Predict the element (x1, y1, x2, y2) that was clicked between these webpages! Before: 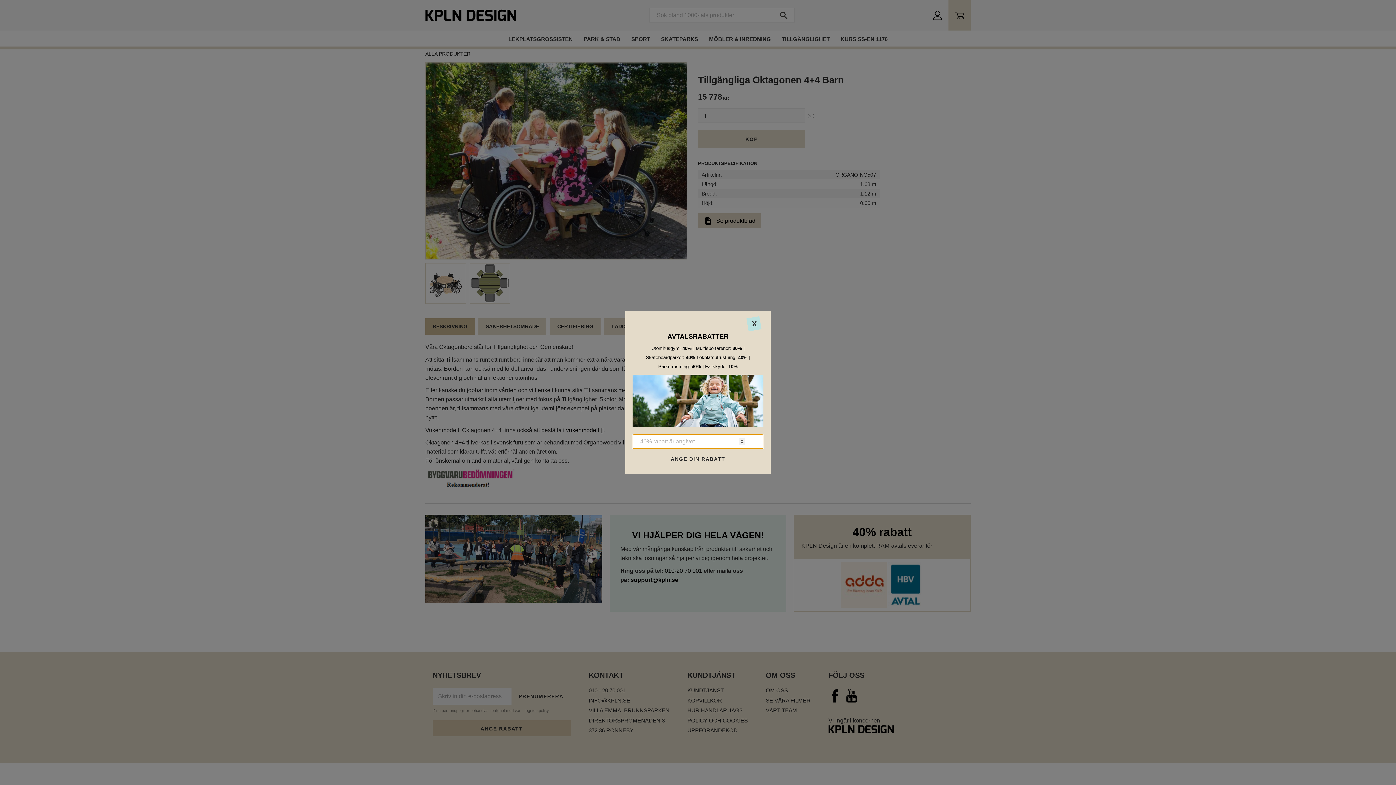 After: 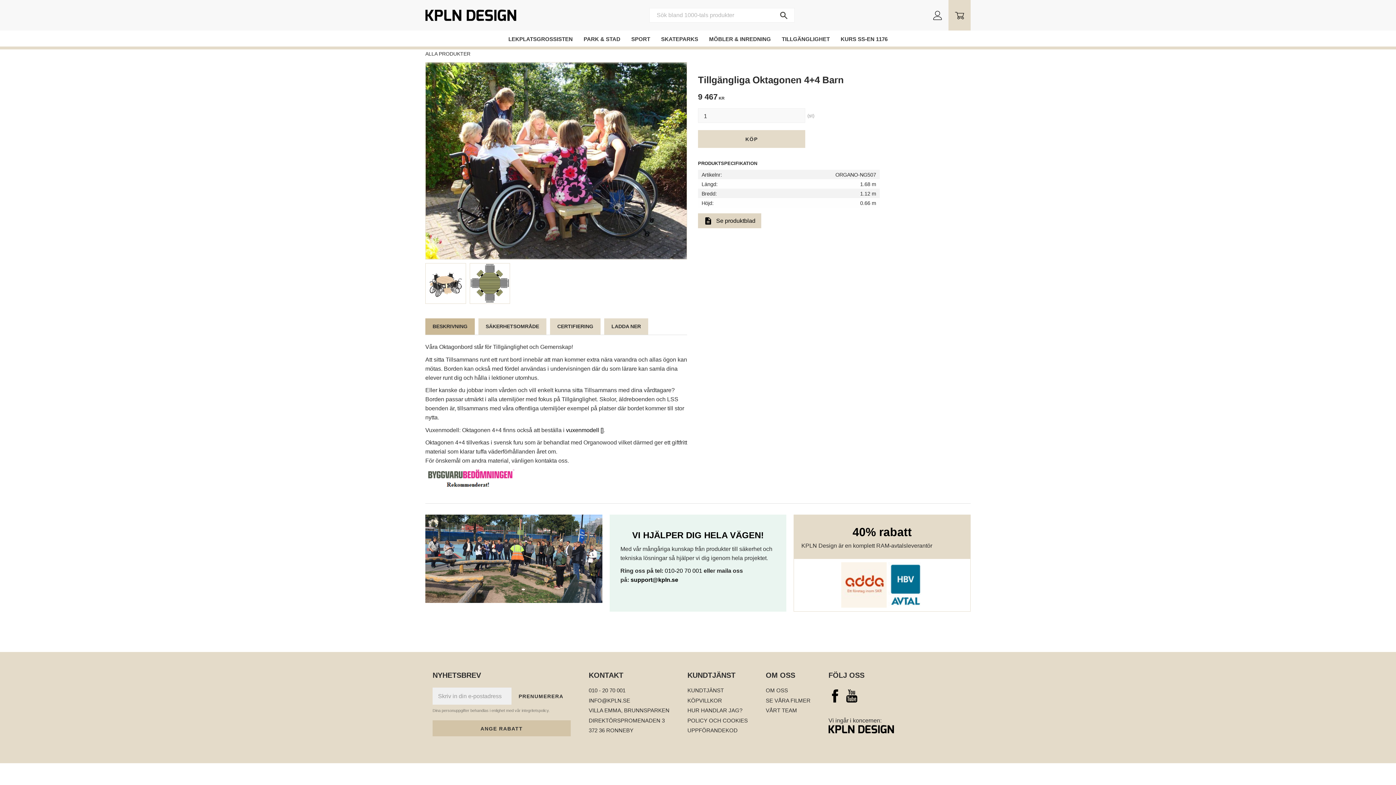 Action: label: X bbox: (746, 314, 763, 332)